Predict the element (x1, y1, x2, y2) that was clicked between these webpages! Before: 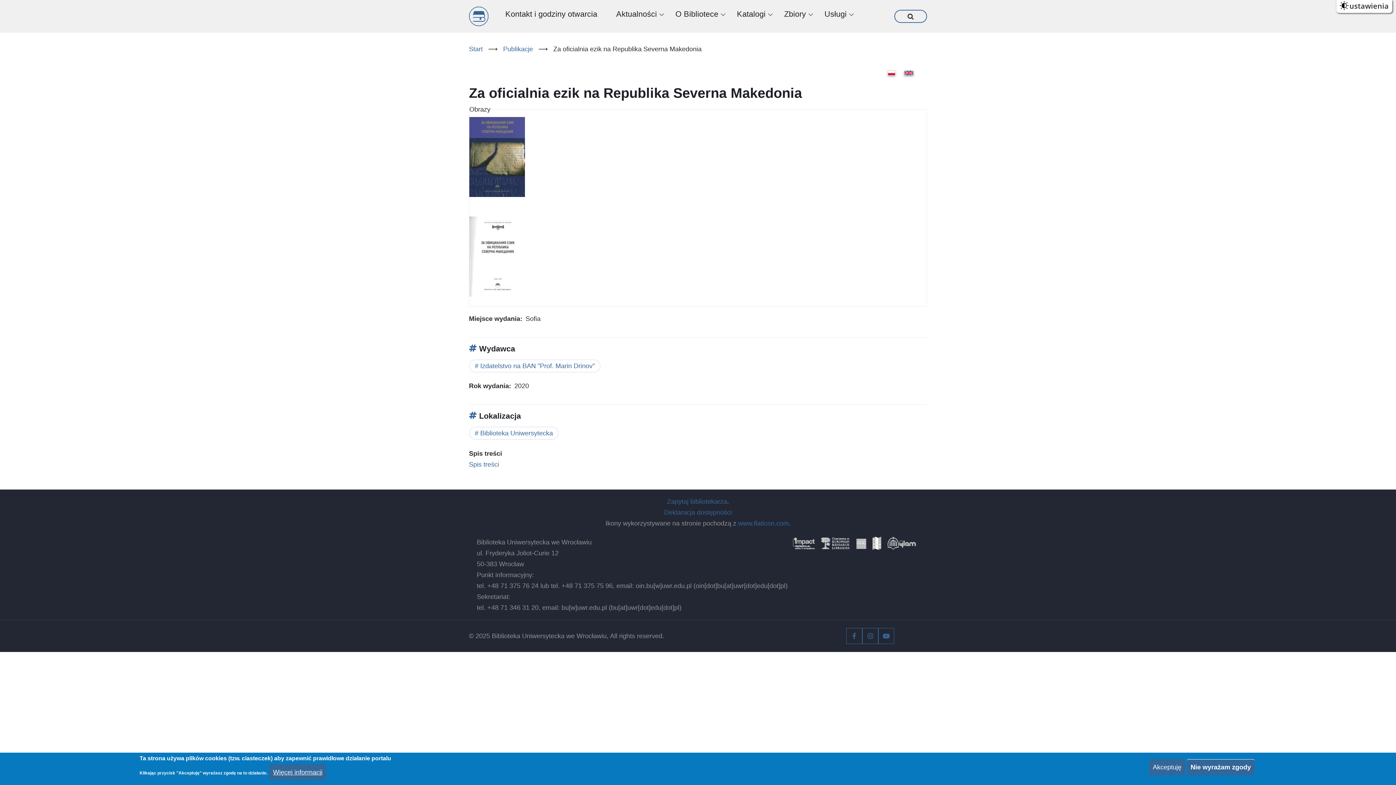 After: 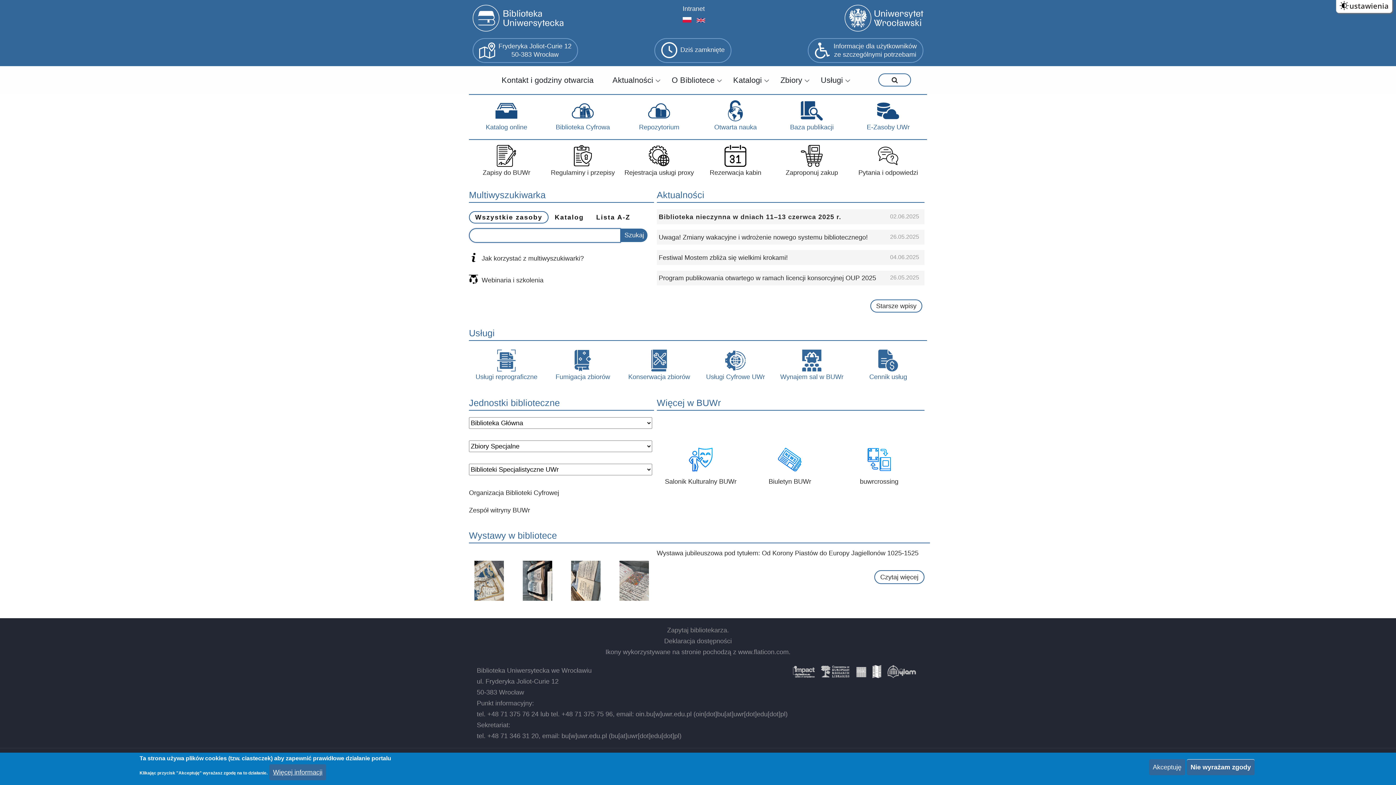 Action: bbox: (469, 6, 488, 26)